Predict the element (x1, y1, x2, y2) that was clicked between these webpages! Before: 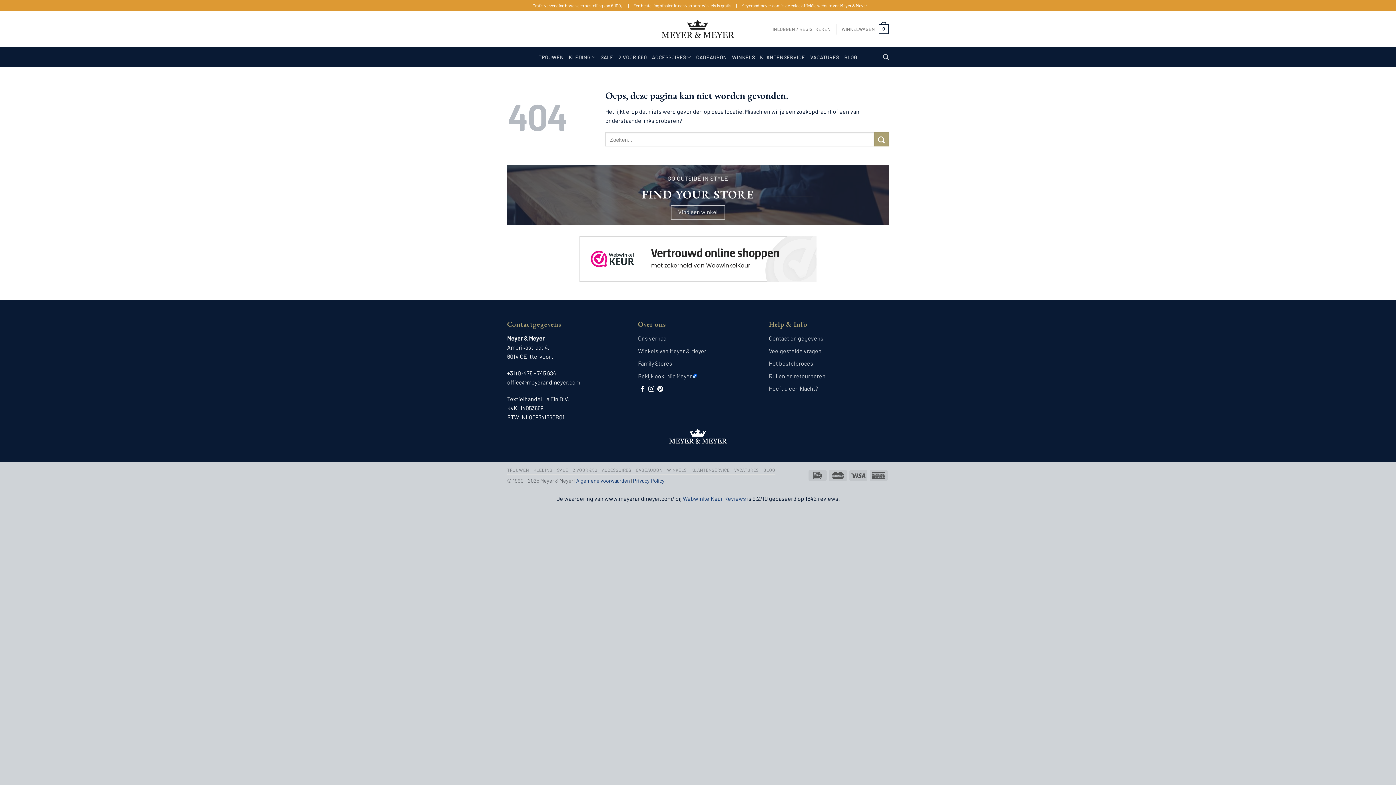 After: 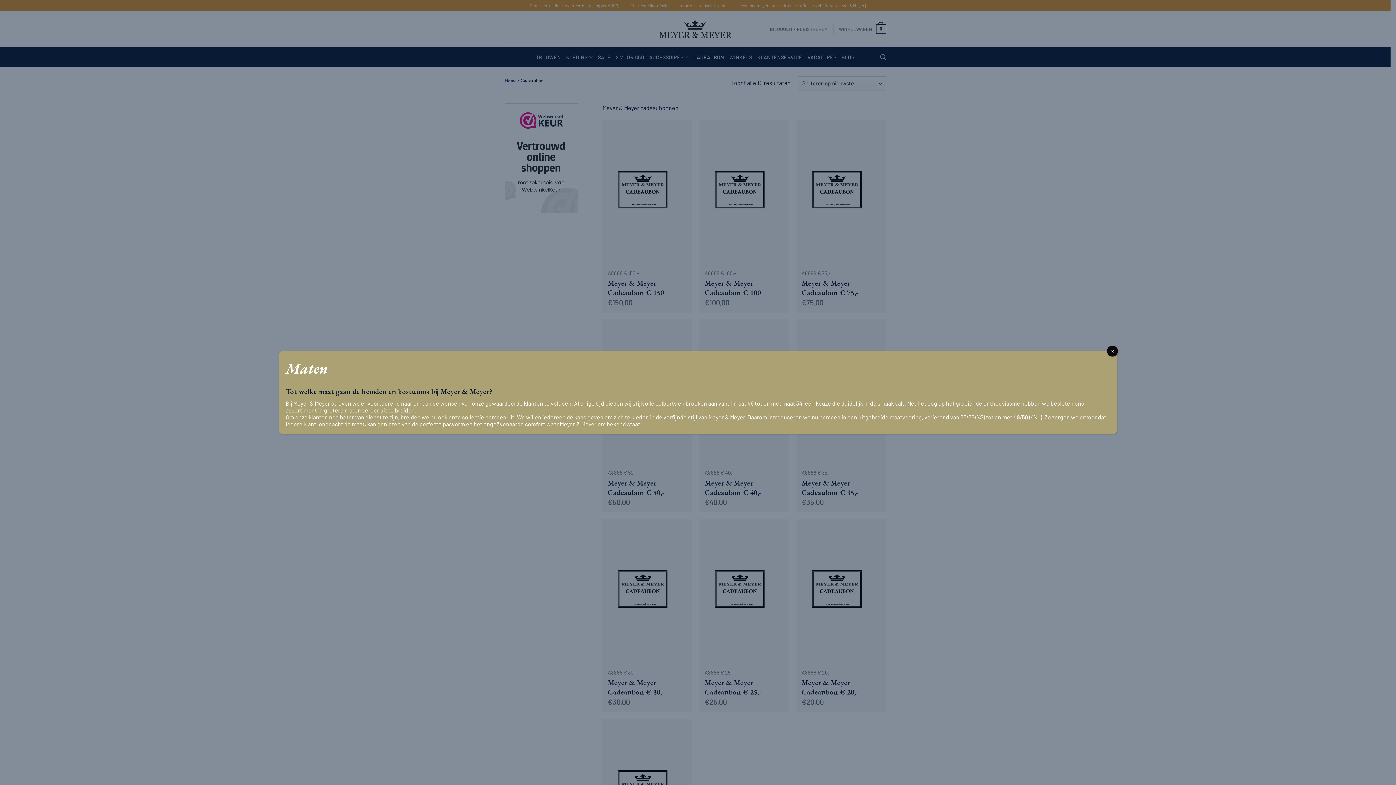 Action: label: CADEAUBON bbox: (696, 50, 727, 63)